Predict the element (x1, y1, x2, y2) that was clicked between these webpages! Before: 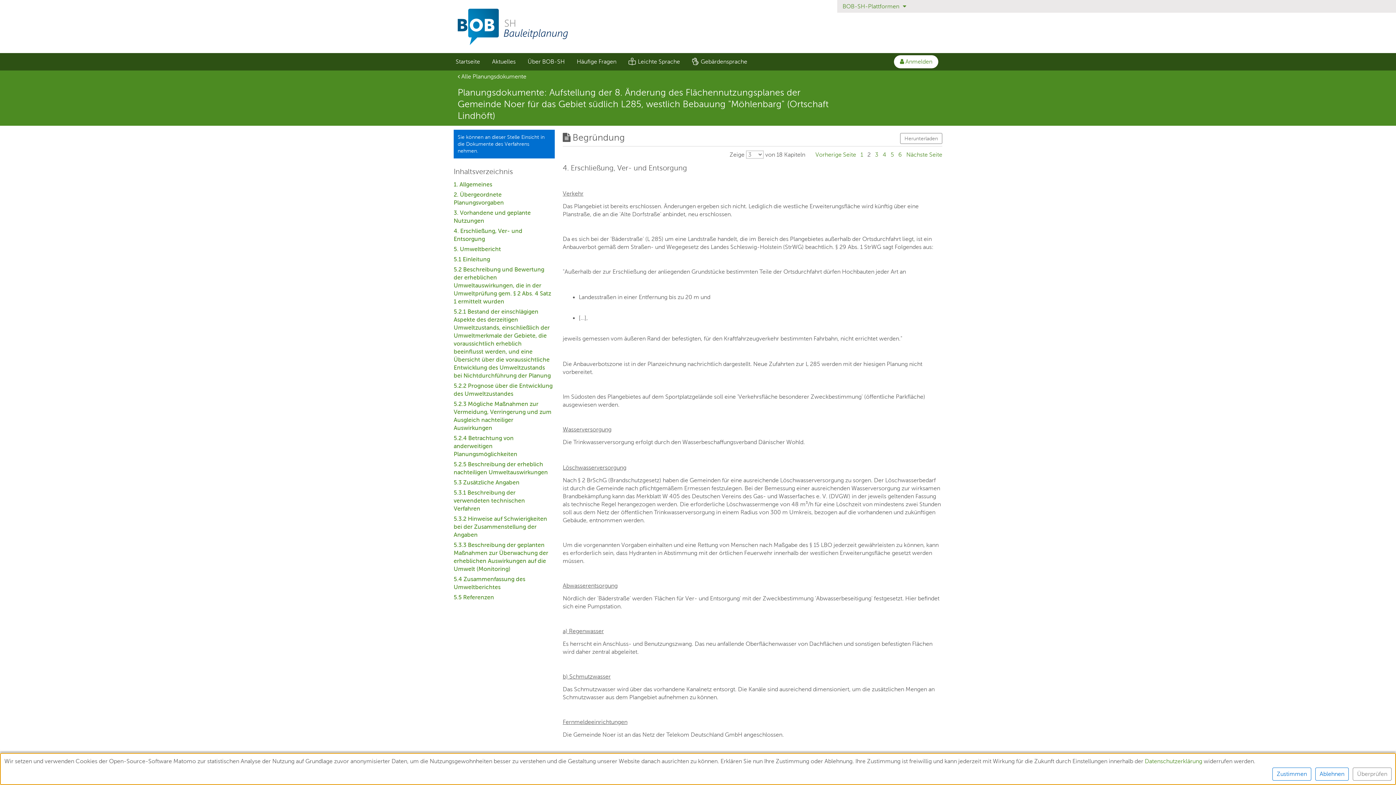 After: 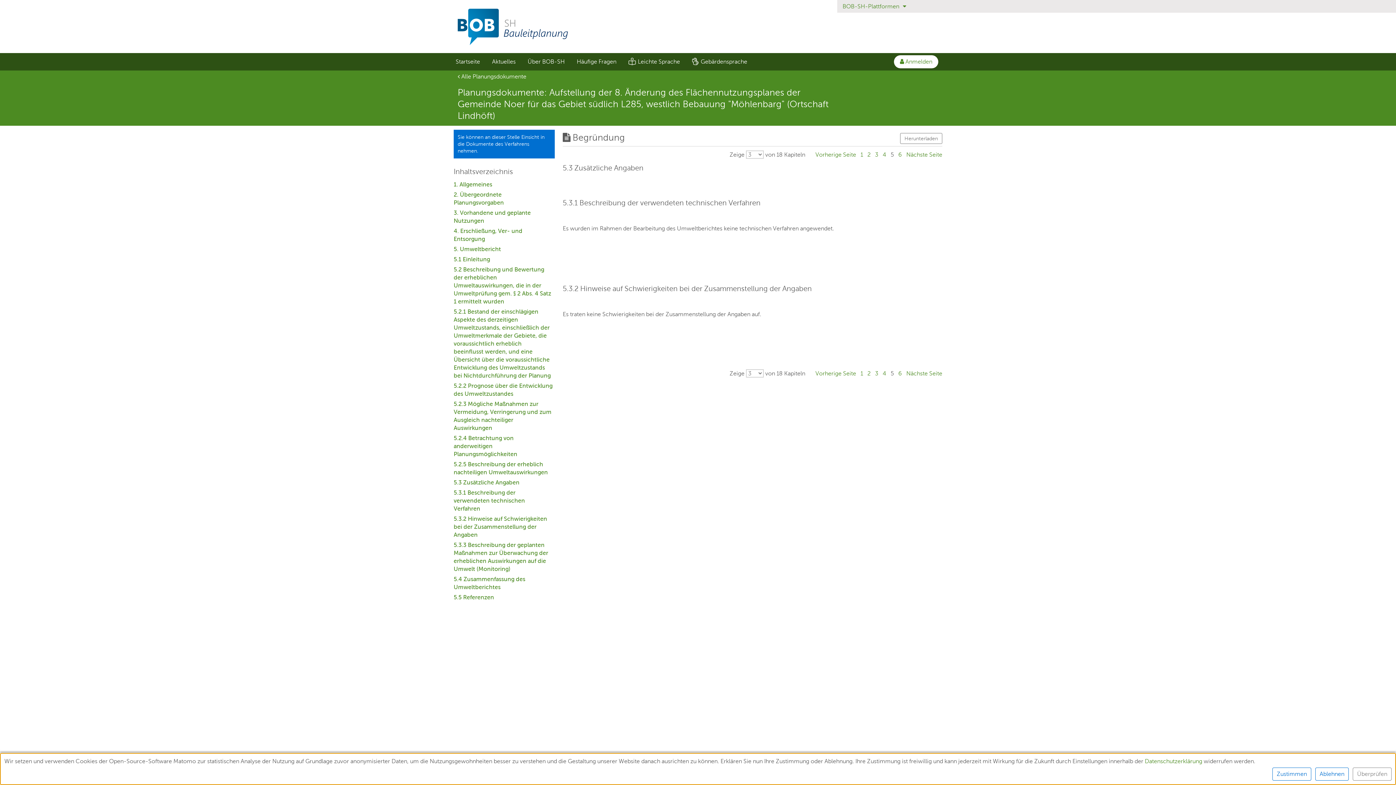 Action: bbox: (453, 489, 525, 512) label: 5.3.1 Beschreibung der verwendeten technischen Verfahren